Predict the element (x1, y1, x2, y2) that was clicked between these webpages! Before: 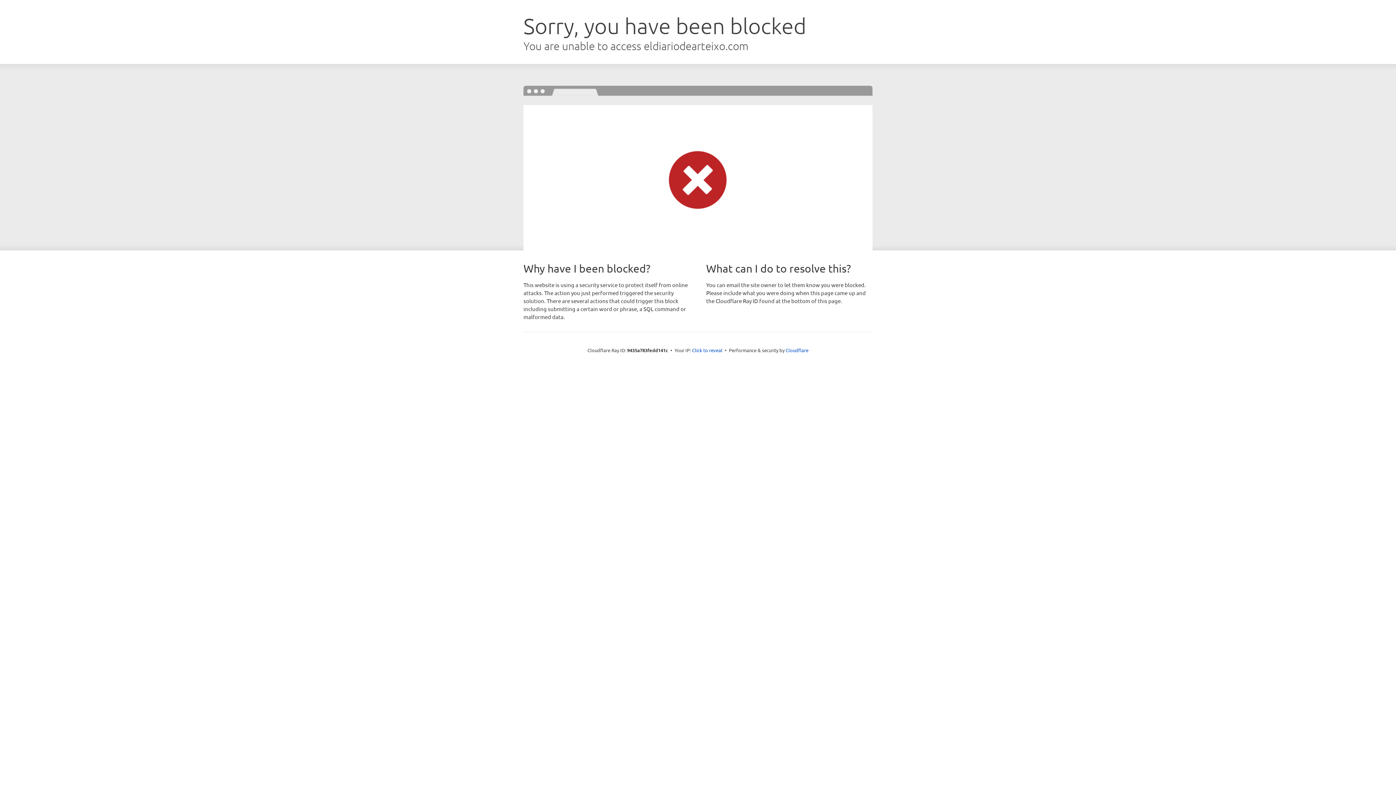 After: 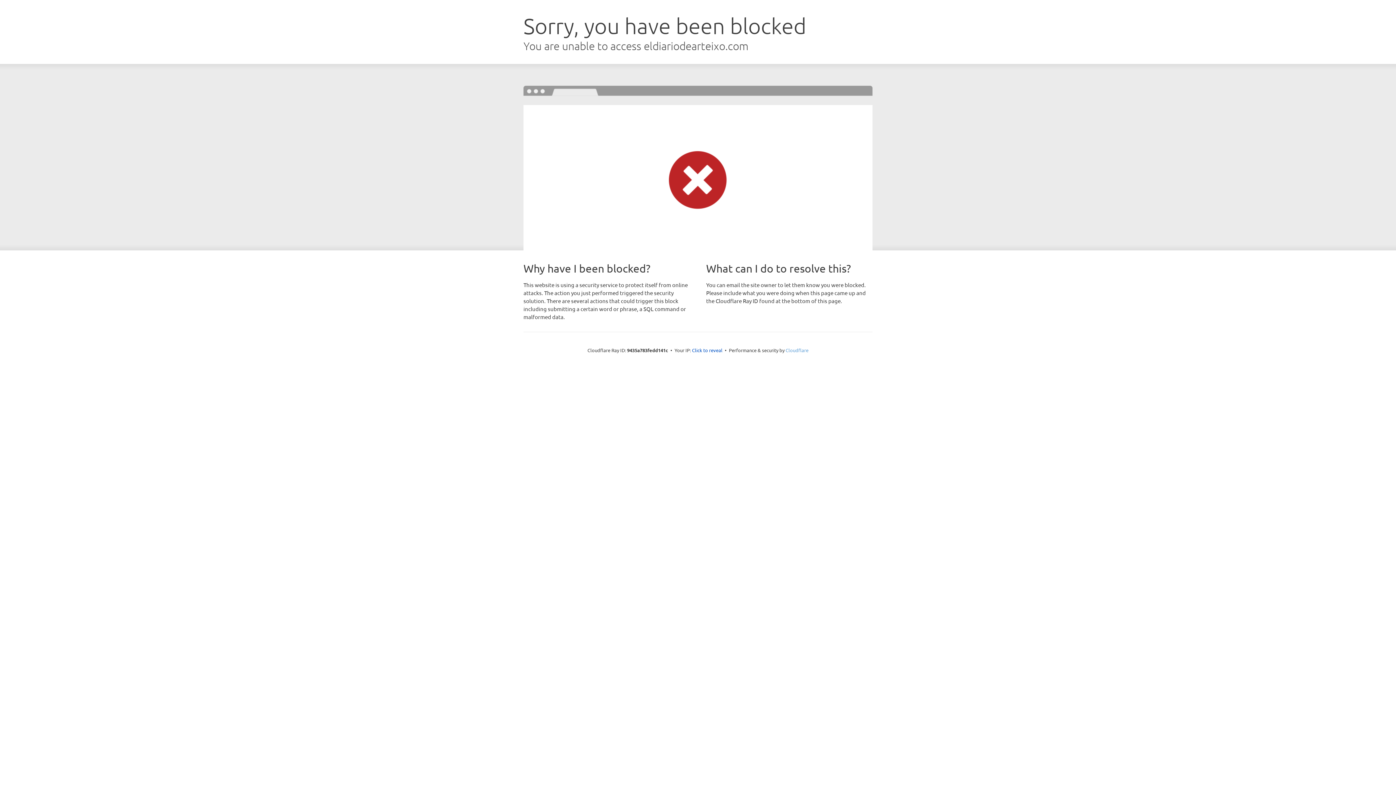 Action: label: Cloudflare bbox: (785, 347, 808, 353)